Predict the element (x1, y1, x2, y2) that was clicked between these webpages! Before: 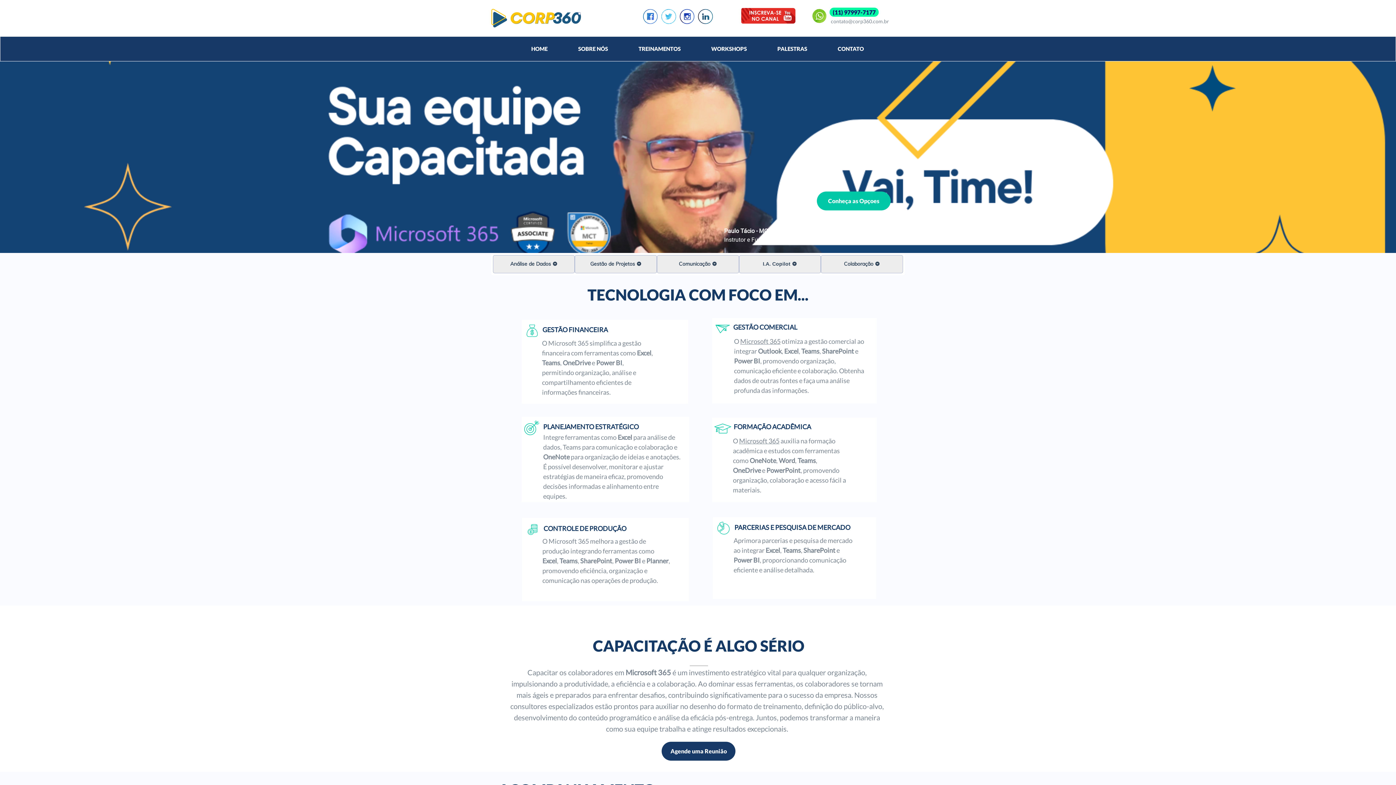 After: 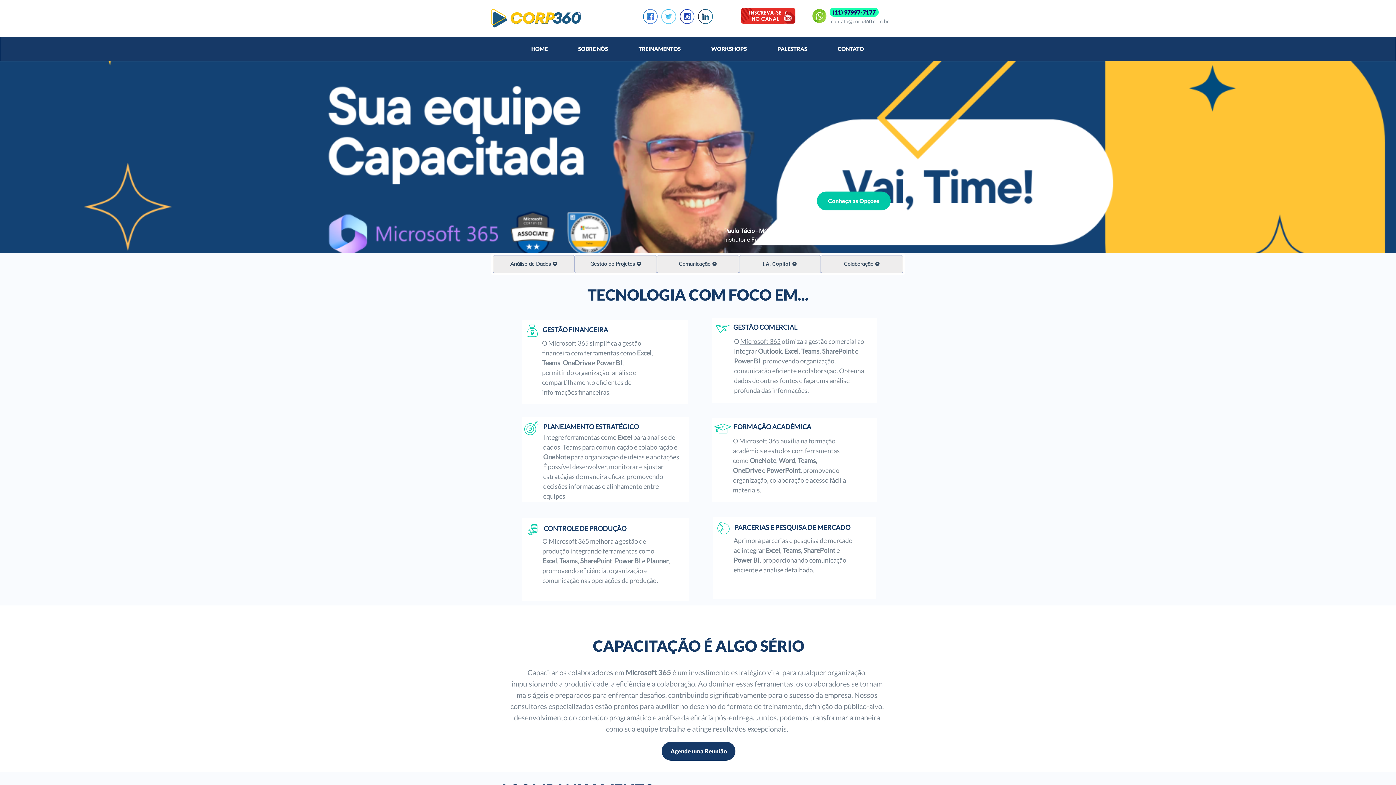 Action: bbox: (829, 7, 879, 16) label: (11) 97997-7177